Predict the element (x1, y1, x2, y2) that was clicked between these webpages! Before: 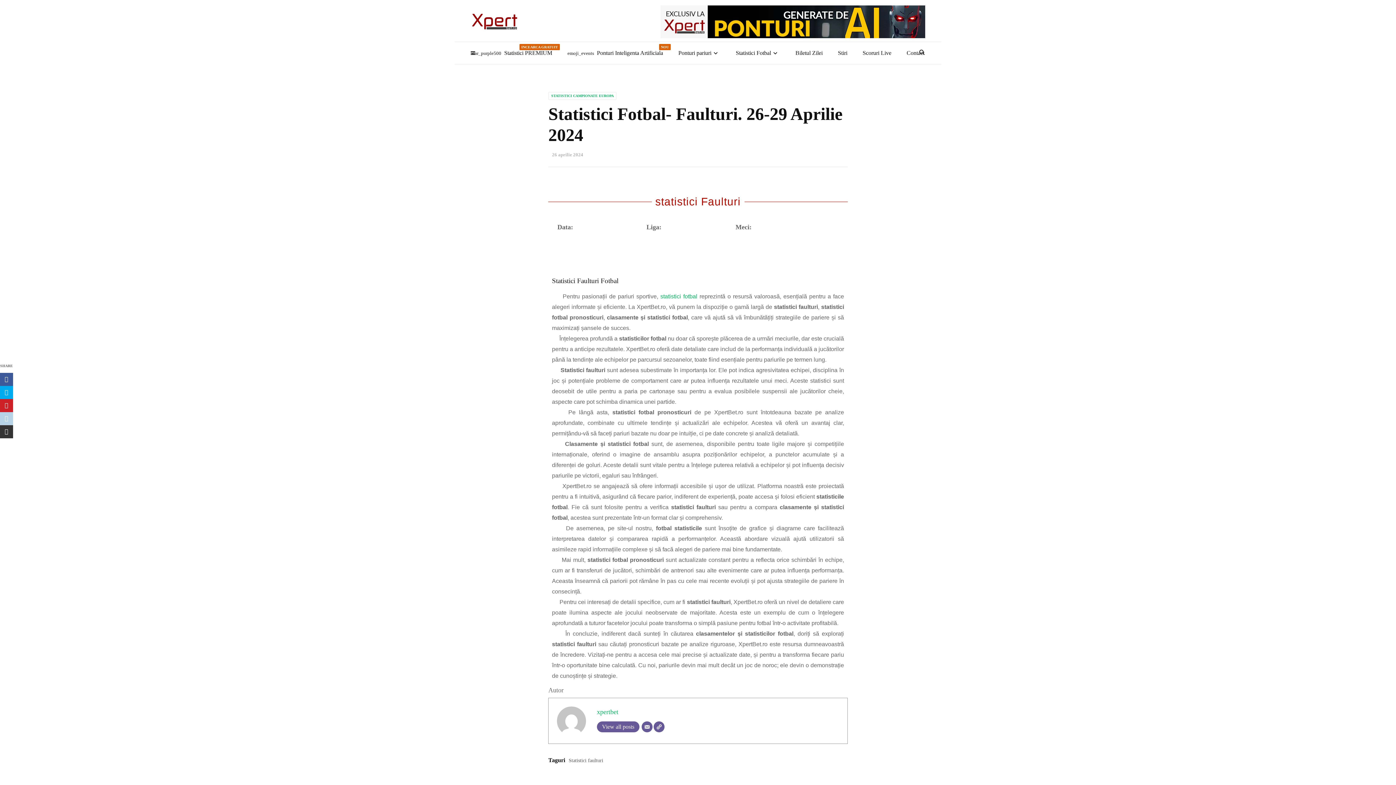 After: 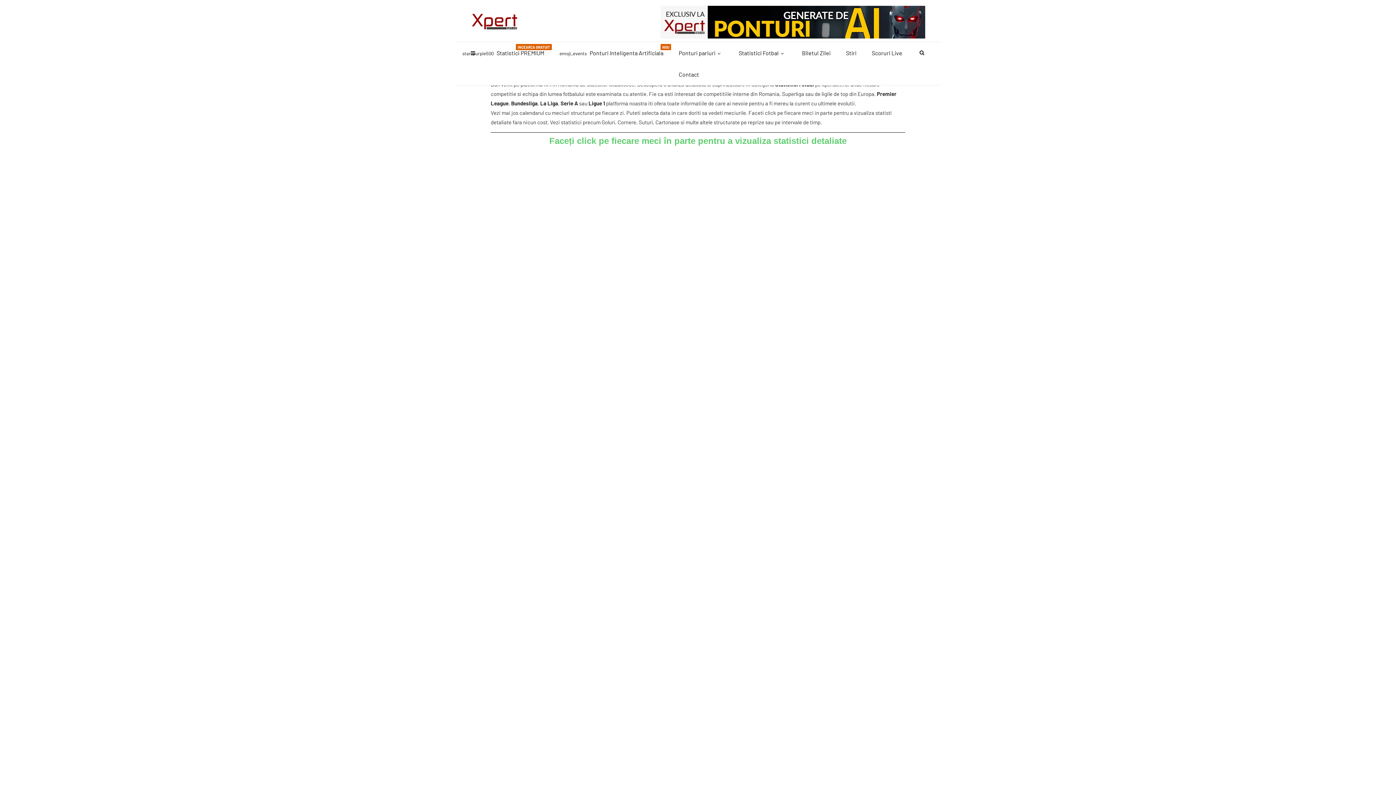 Action: bbox: (464, 42, 560, 64) label: star_purple500Statistici PREMIUM

INCEARCA GRATUIT